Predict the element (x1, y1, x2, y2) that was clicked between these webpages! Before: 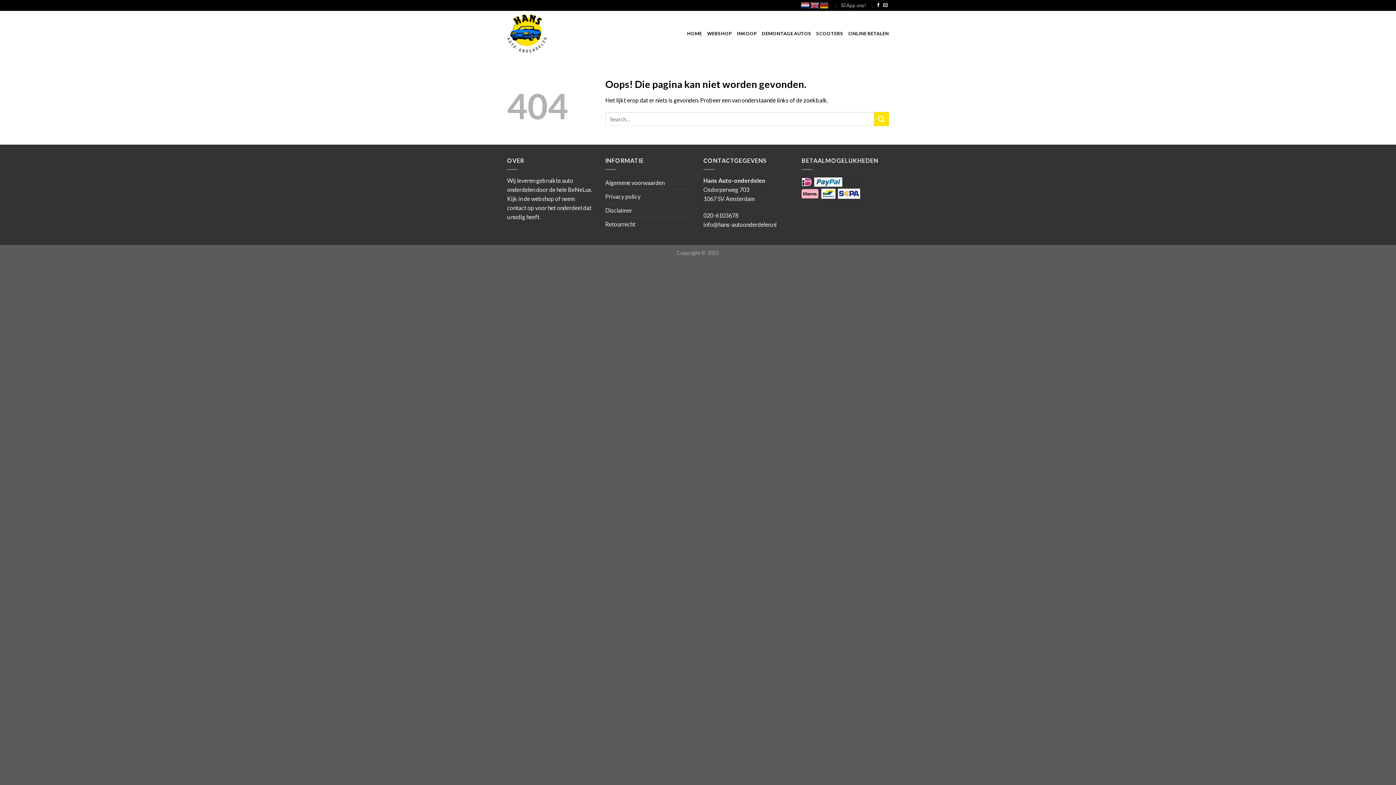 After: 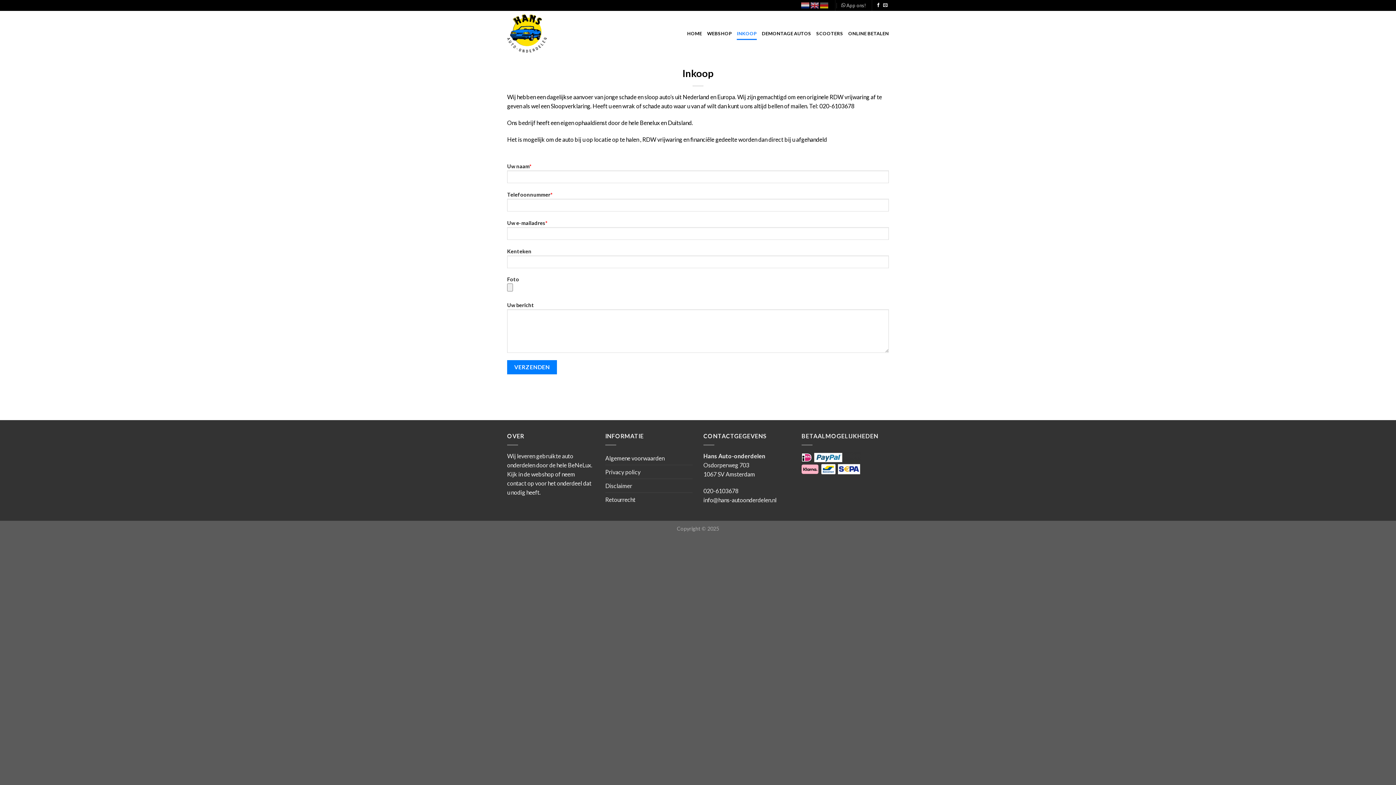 Action: label: INKOOP bbox: (737, 26, 756, 40)